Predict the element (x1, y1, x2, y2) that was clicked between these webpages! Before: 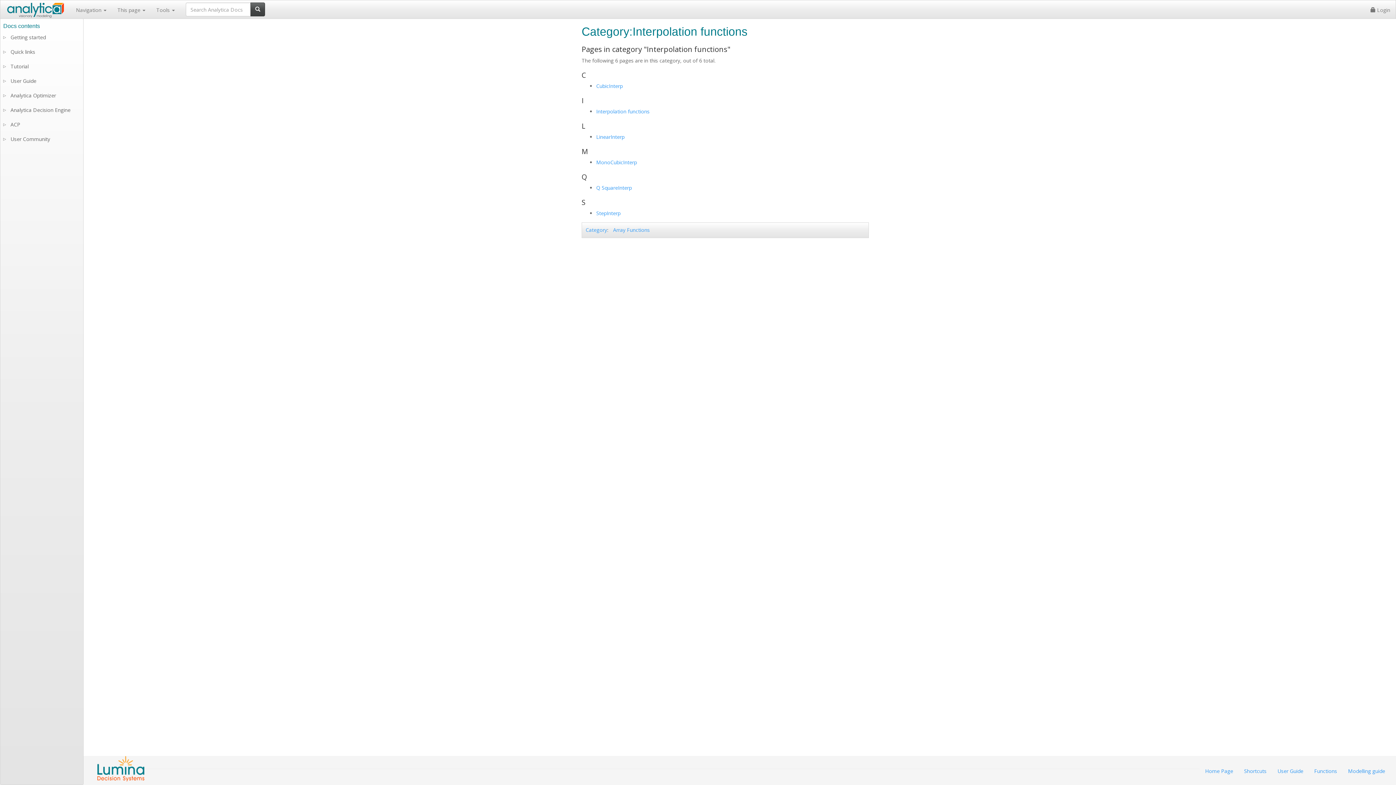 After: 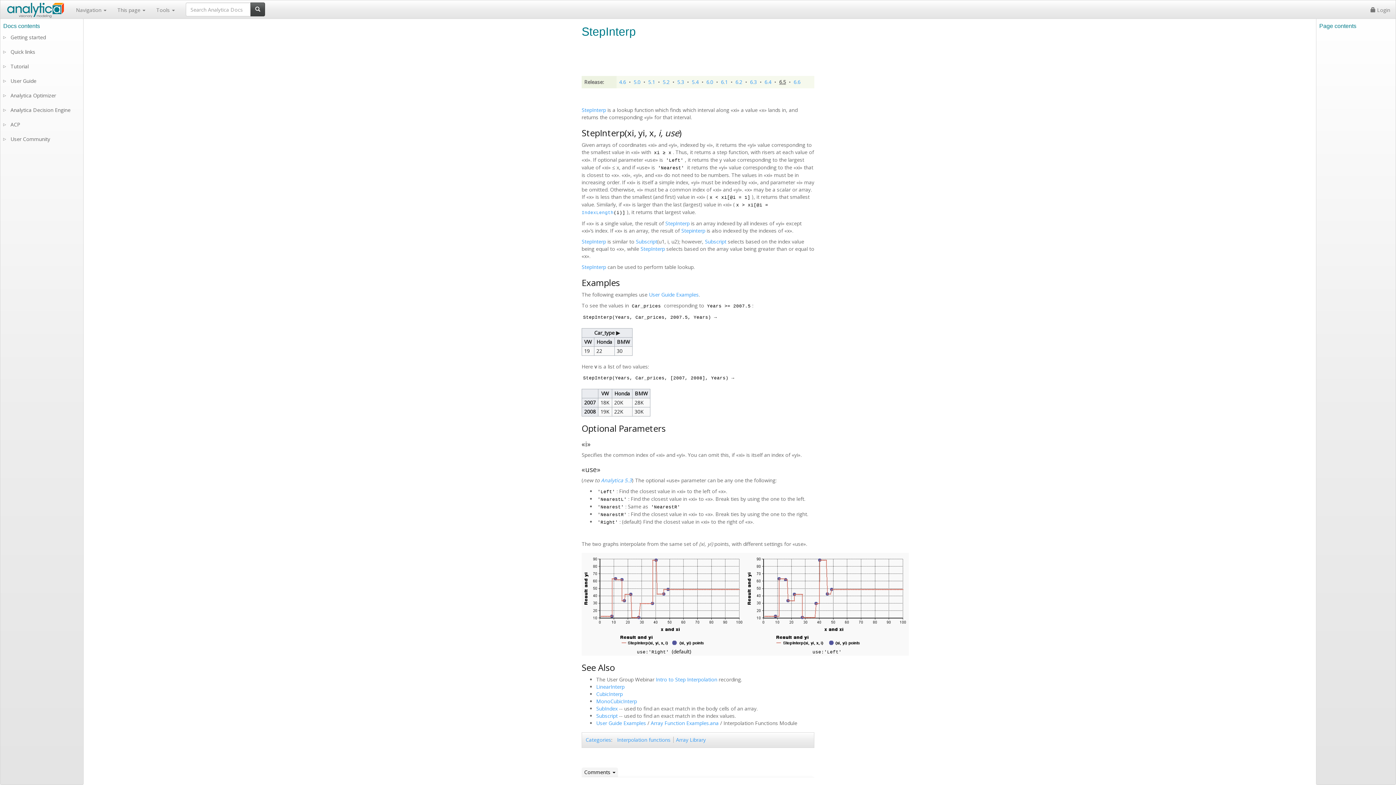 Action: label: StepInterp bbox: (596, 209, 620, 216)